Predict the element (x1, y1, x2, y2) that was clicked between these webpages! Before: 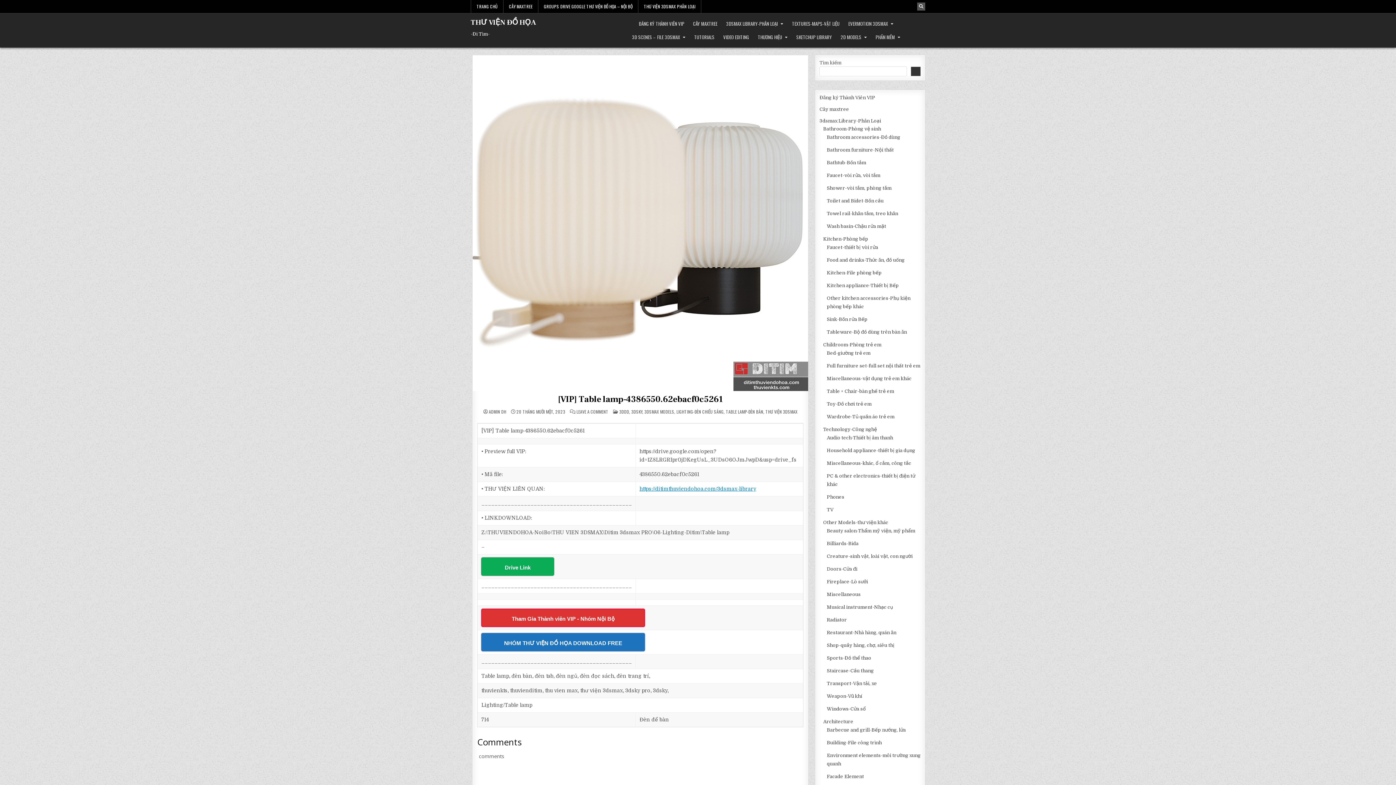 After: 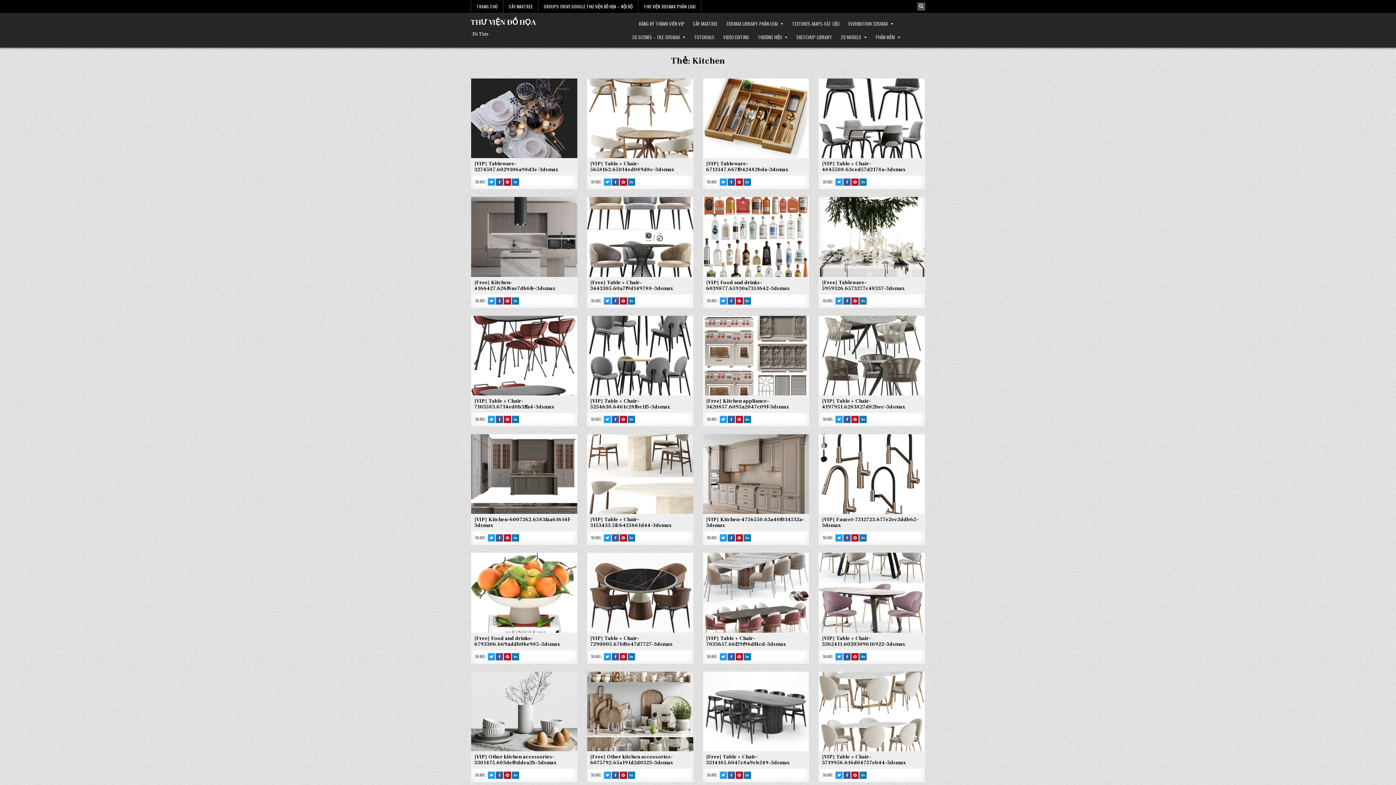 Action: label: Kitchen-Phòng bếp bbox: (823, 236, 868, 241)